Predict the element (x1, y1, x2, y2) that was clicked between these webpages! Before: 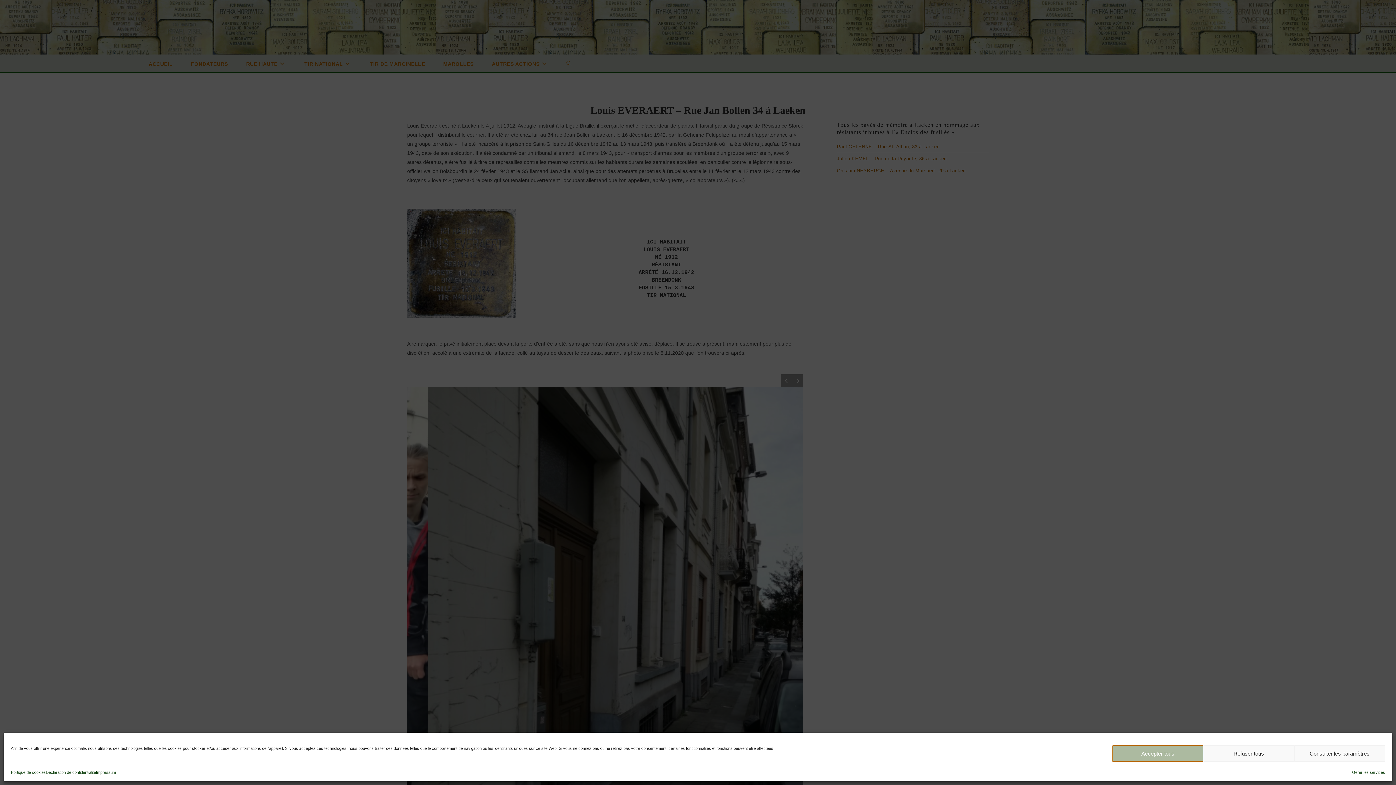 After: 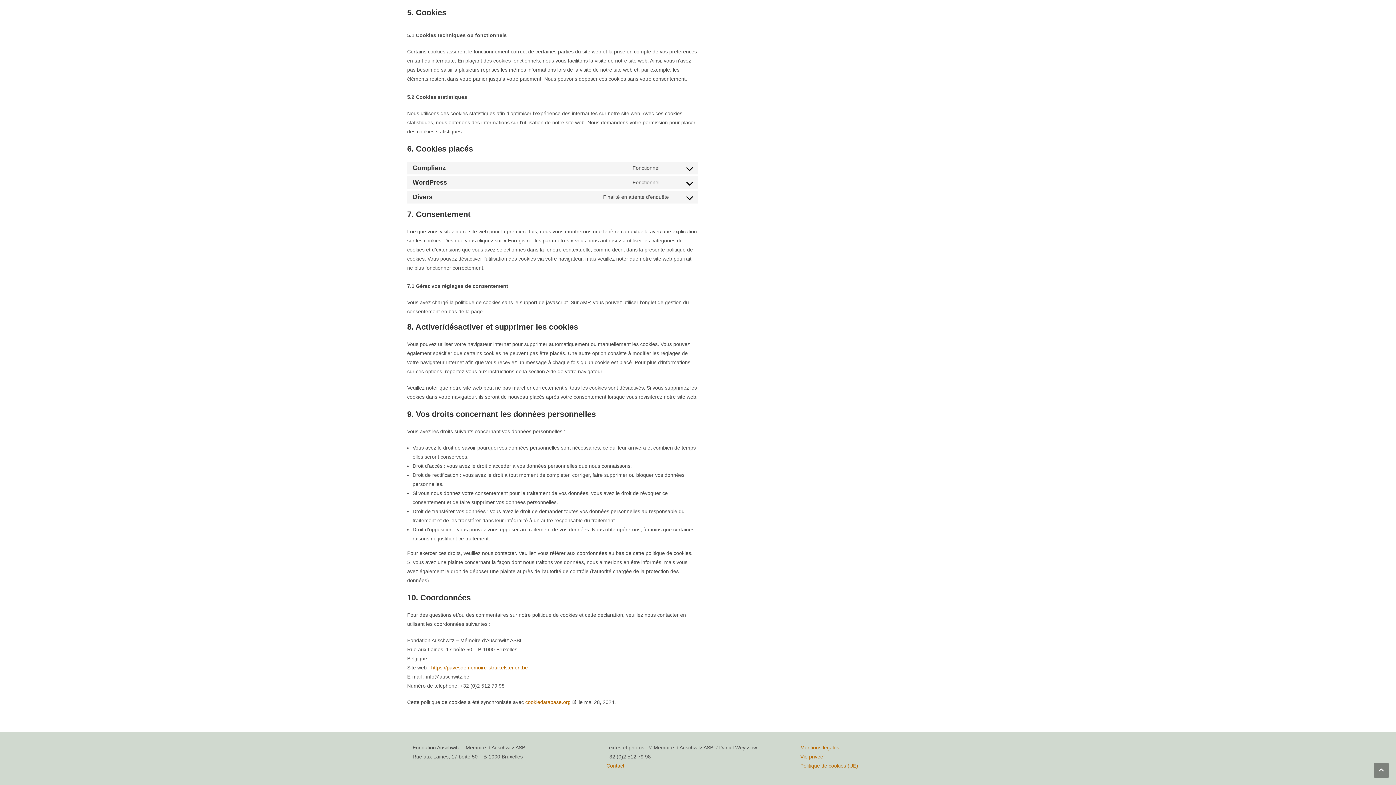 Action: label: Gérer les services bbox: (1352, 769, 1385, 776)